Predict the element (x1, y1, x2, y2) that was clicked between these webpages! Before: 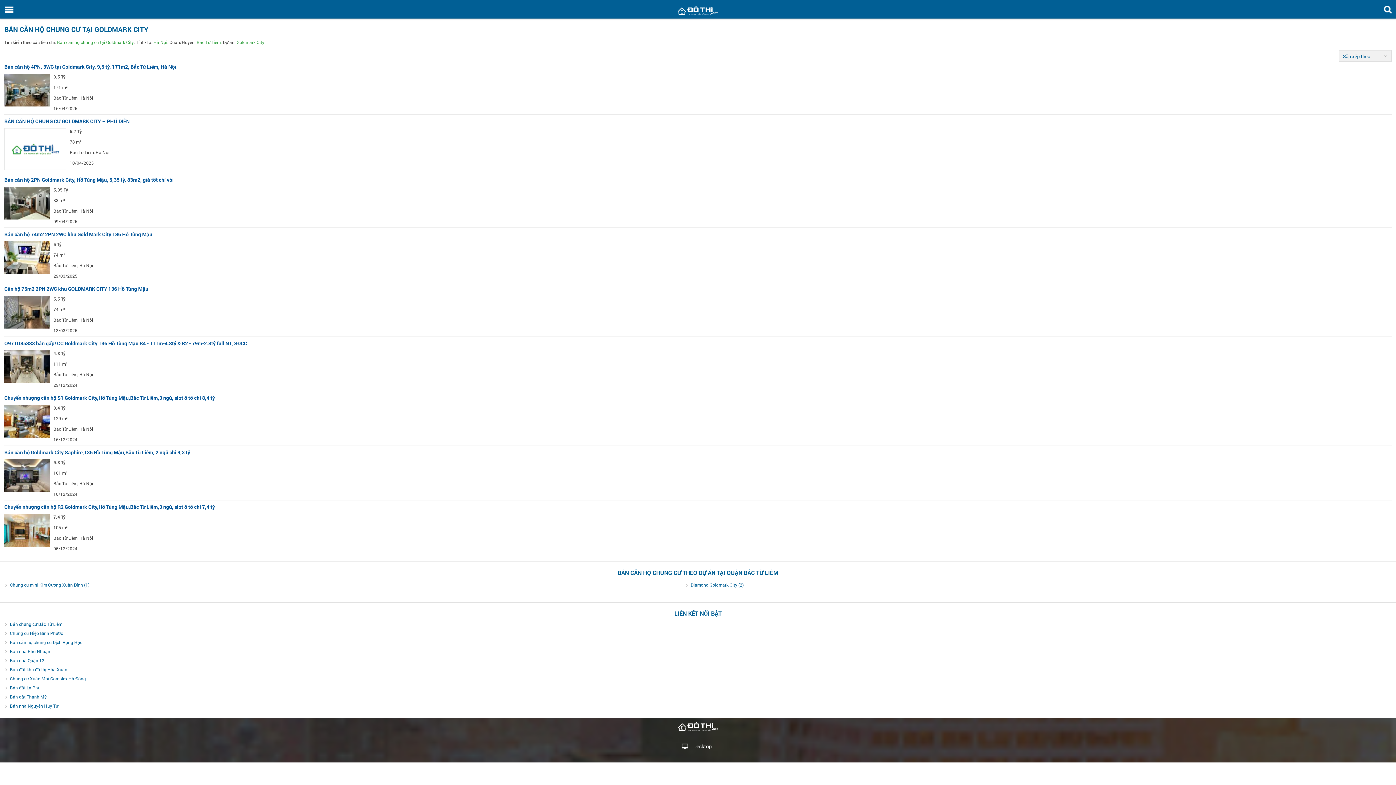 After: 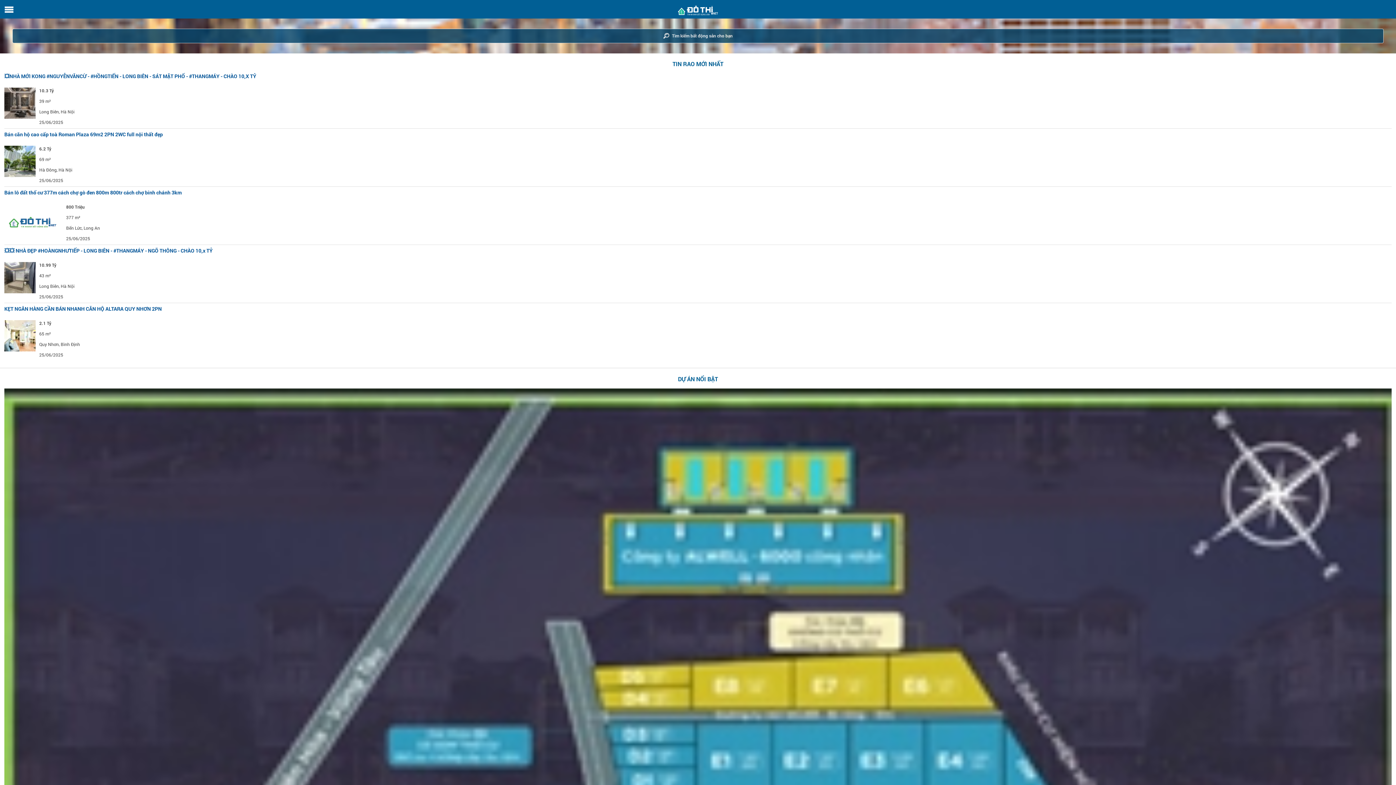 Action: bbox: (0, 0, 1396, 18)